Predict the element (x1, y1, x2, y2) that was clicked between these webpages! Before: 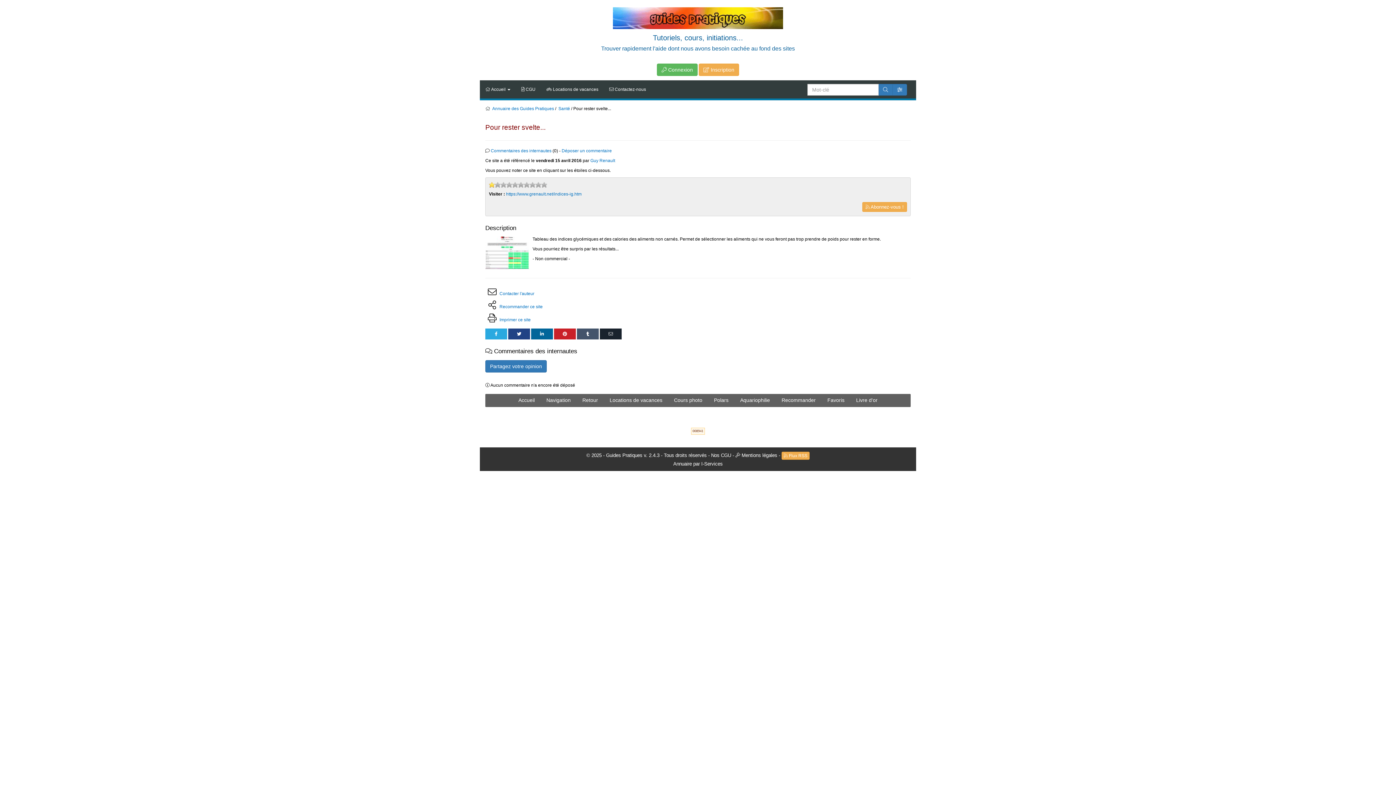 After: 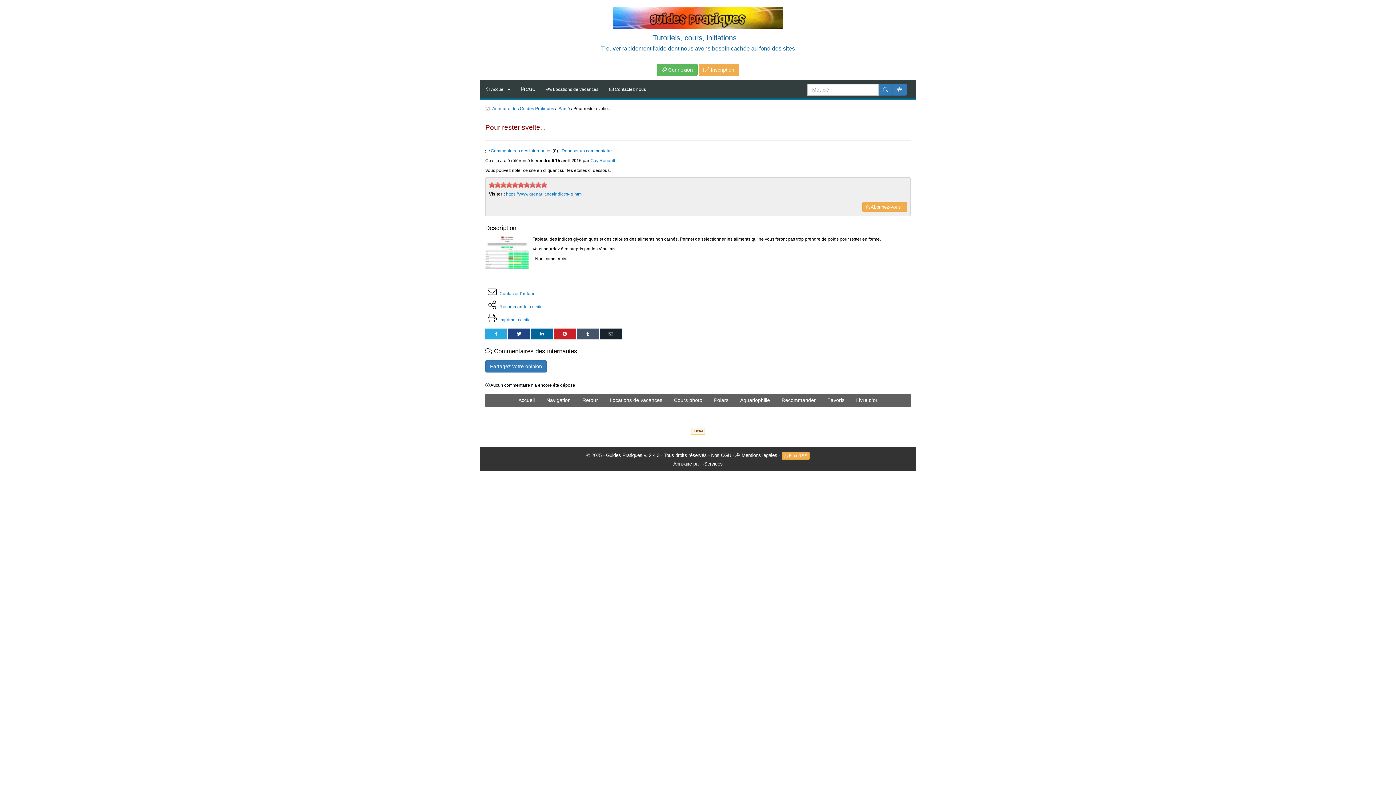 Action: bbox: (541, 182, 547, 188) label: 10